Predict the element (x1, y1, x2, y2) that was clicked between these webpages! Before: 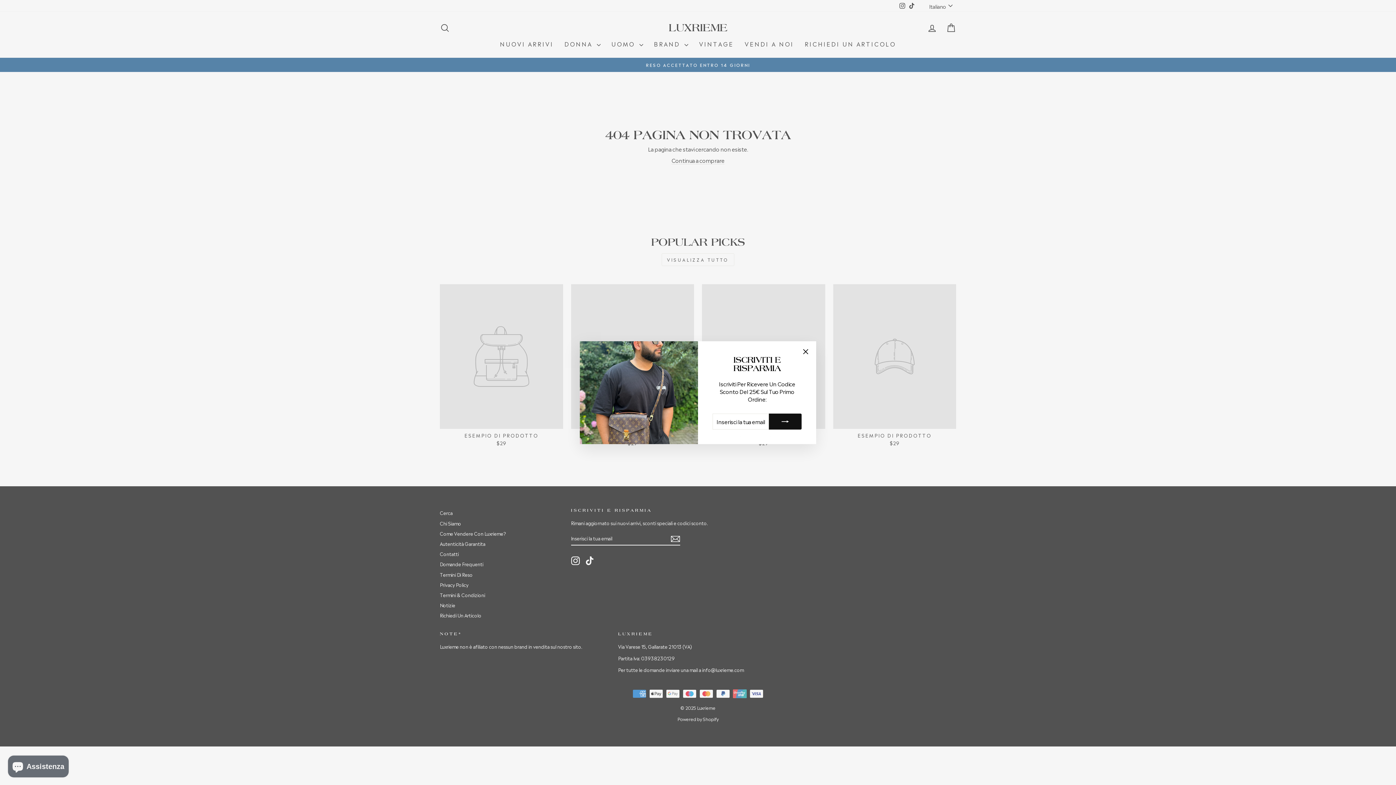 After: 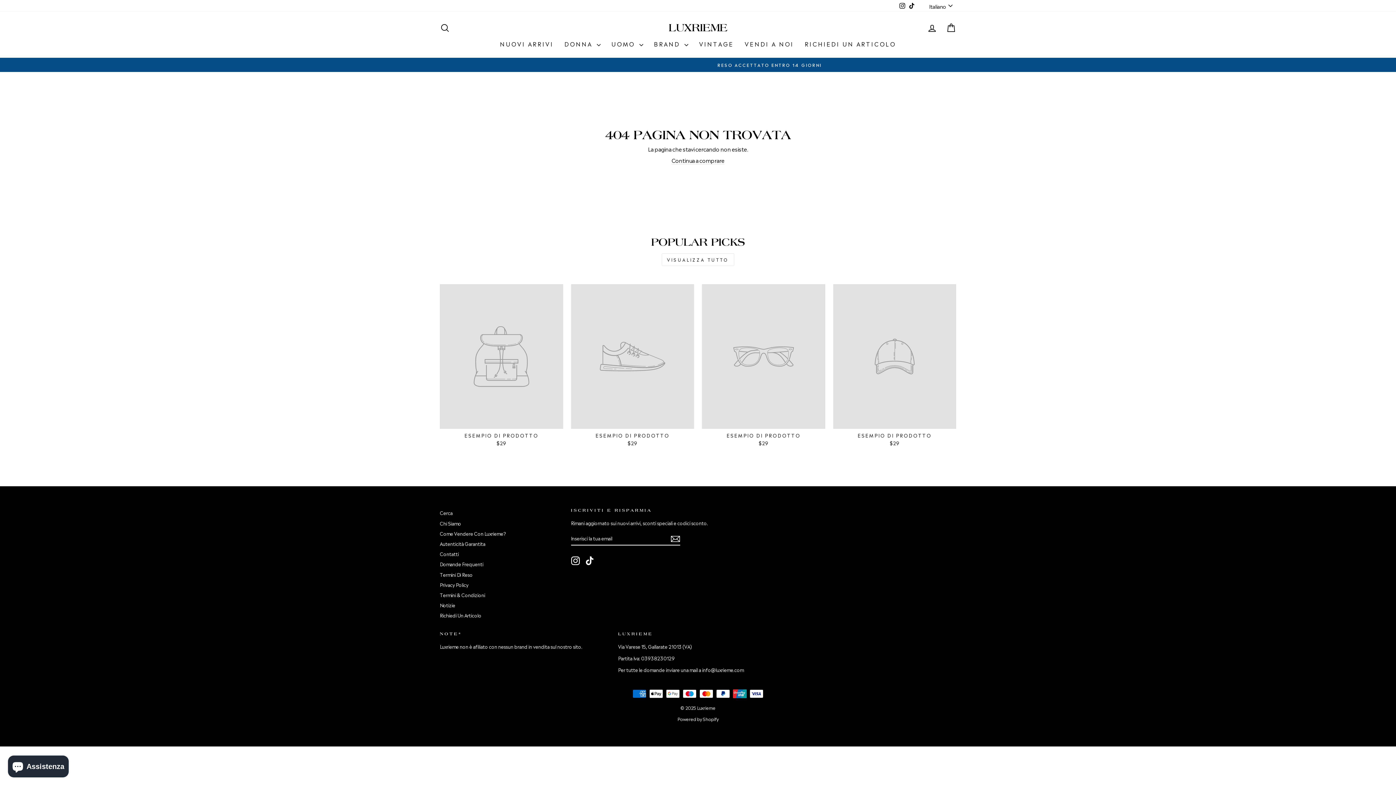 Action: bbox: (798, 344, 812, 358) label: "Chiudi (esc)"